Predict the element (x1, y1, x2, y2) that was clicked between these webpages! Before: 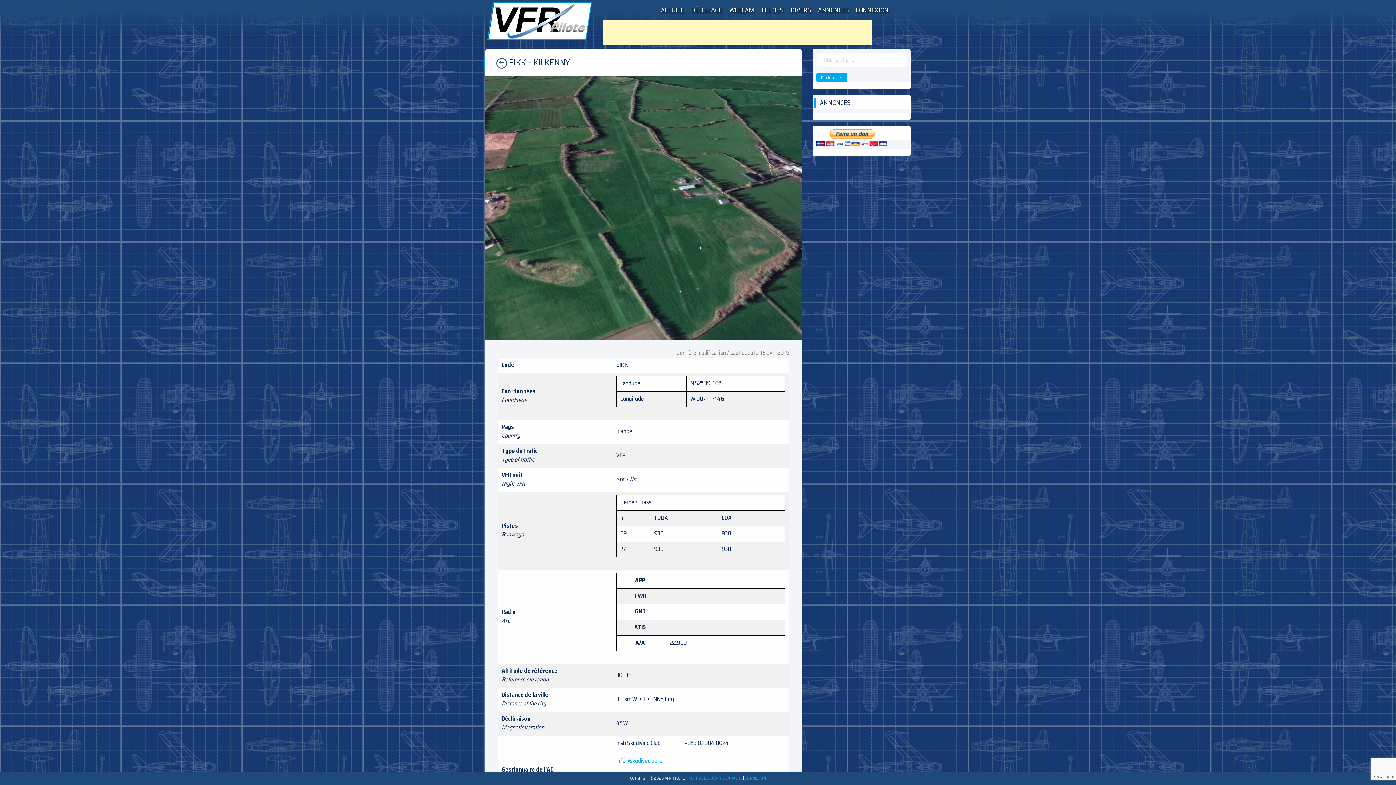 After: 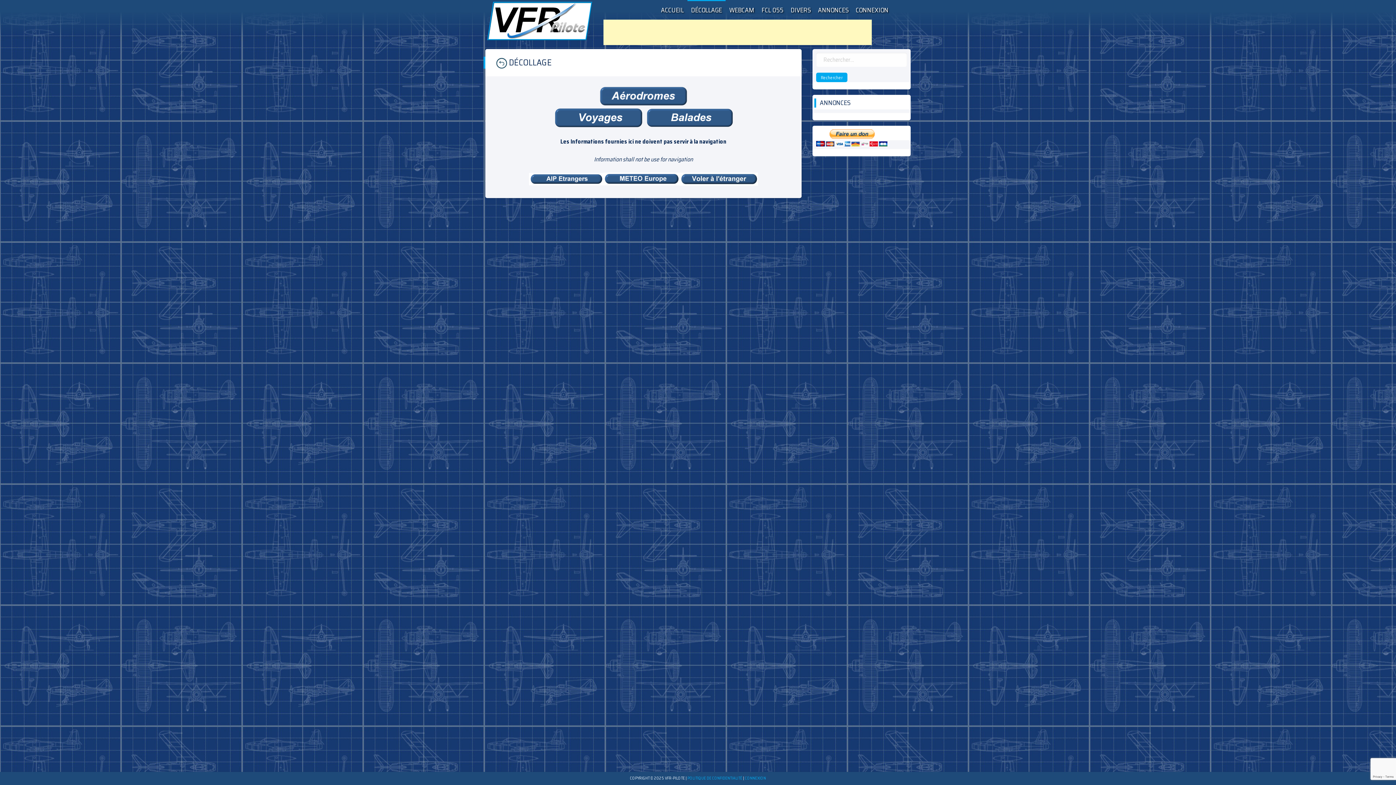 Action: bbox: (687, 0, 725, 19) label: DÉCOLLAGE